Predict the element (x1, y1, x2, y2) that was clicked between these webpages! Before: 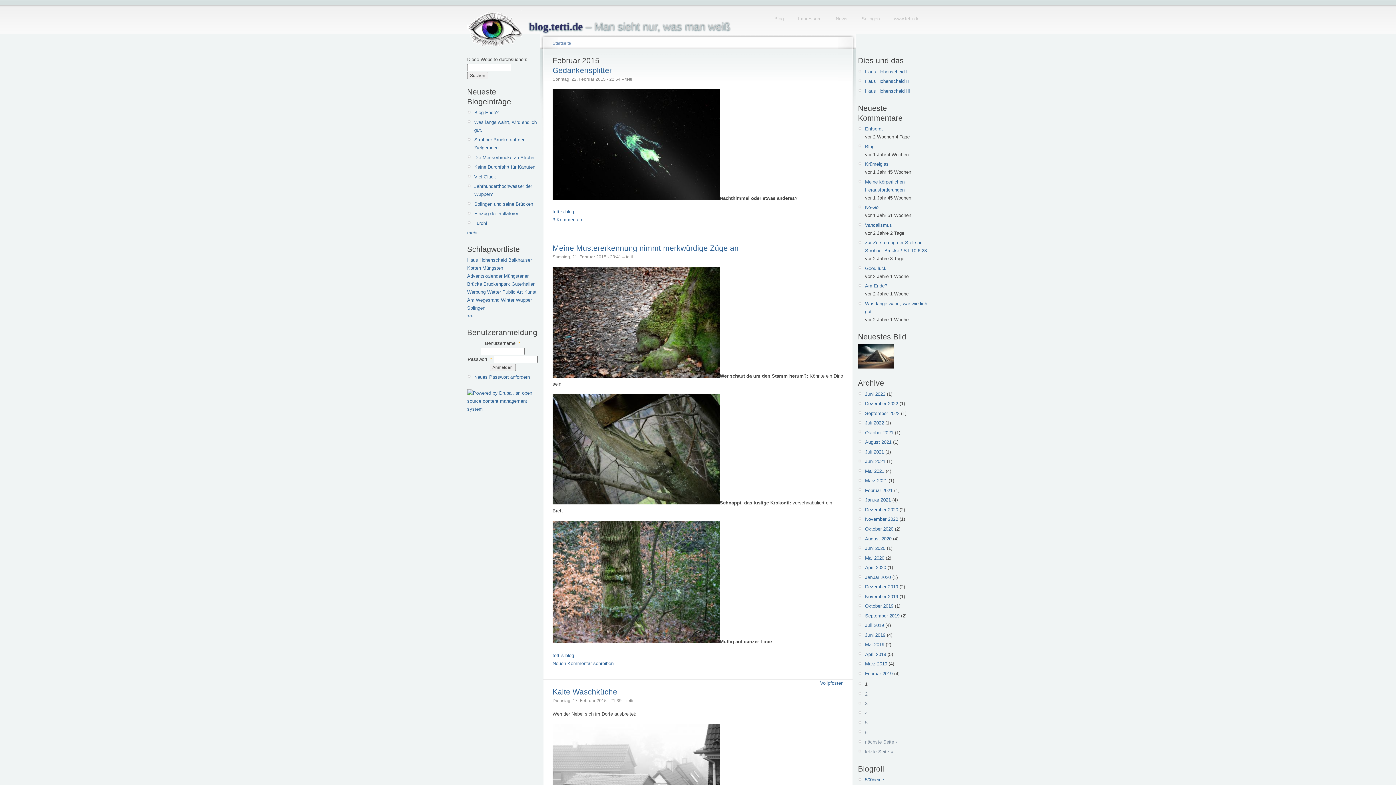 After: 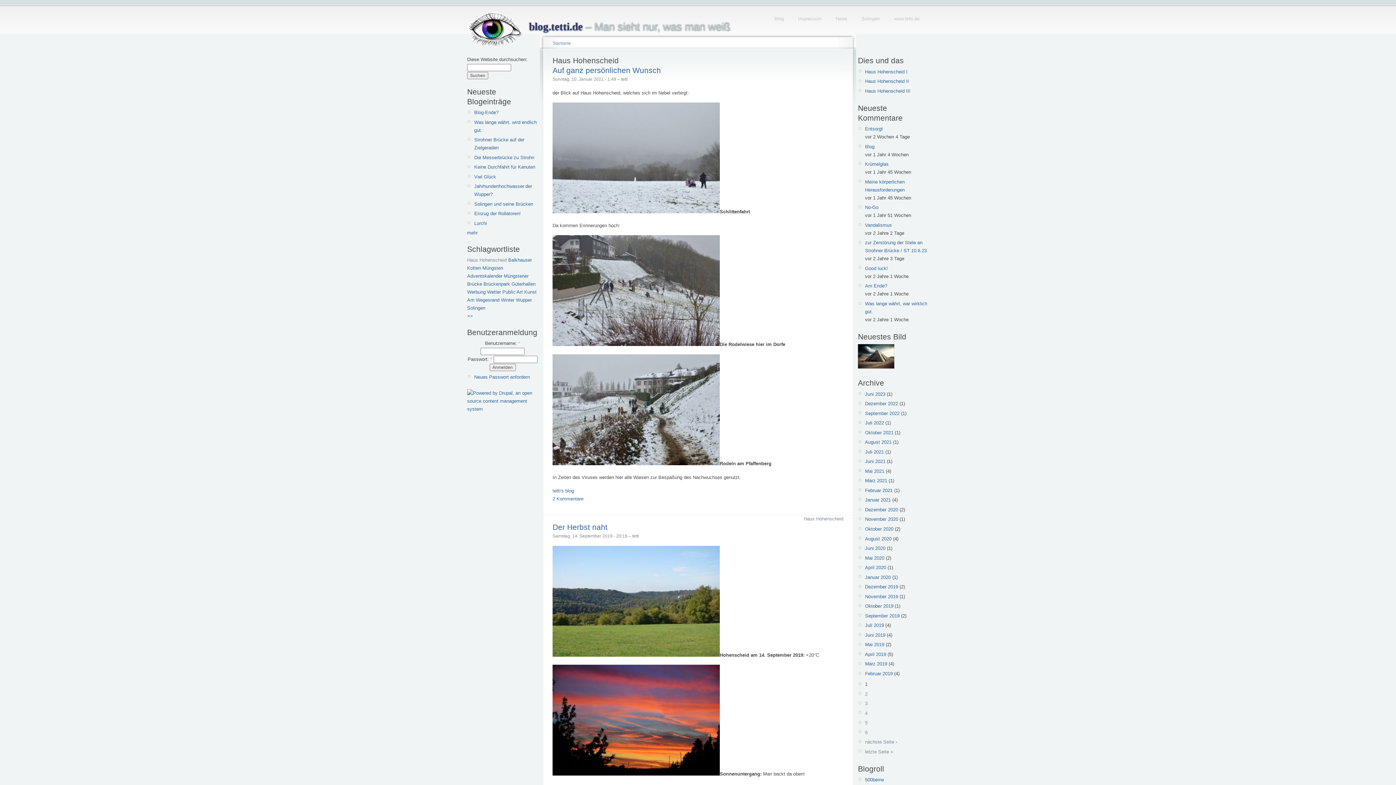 Action: bbox: (467, 257, 506, 263) label: Haus Hohenscheid